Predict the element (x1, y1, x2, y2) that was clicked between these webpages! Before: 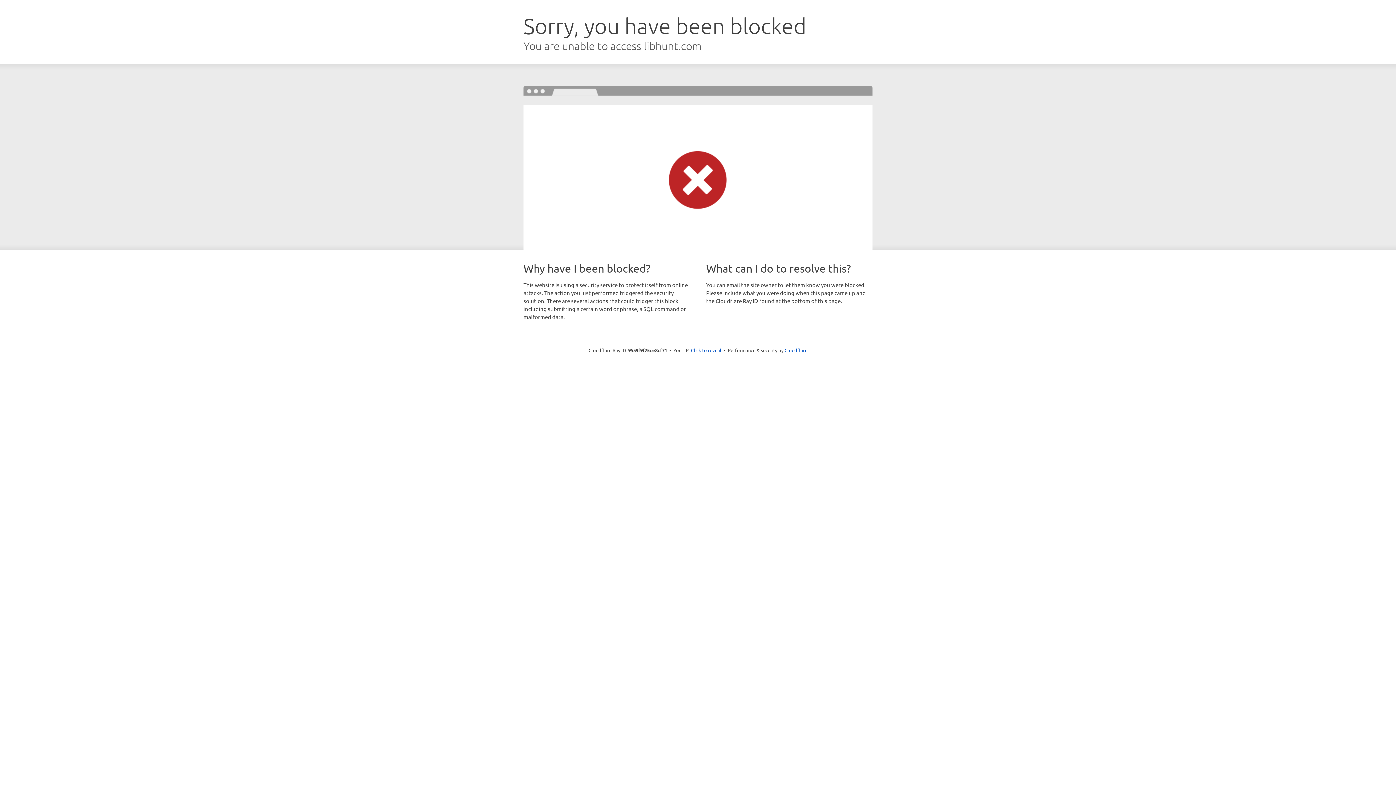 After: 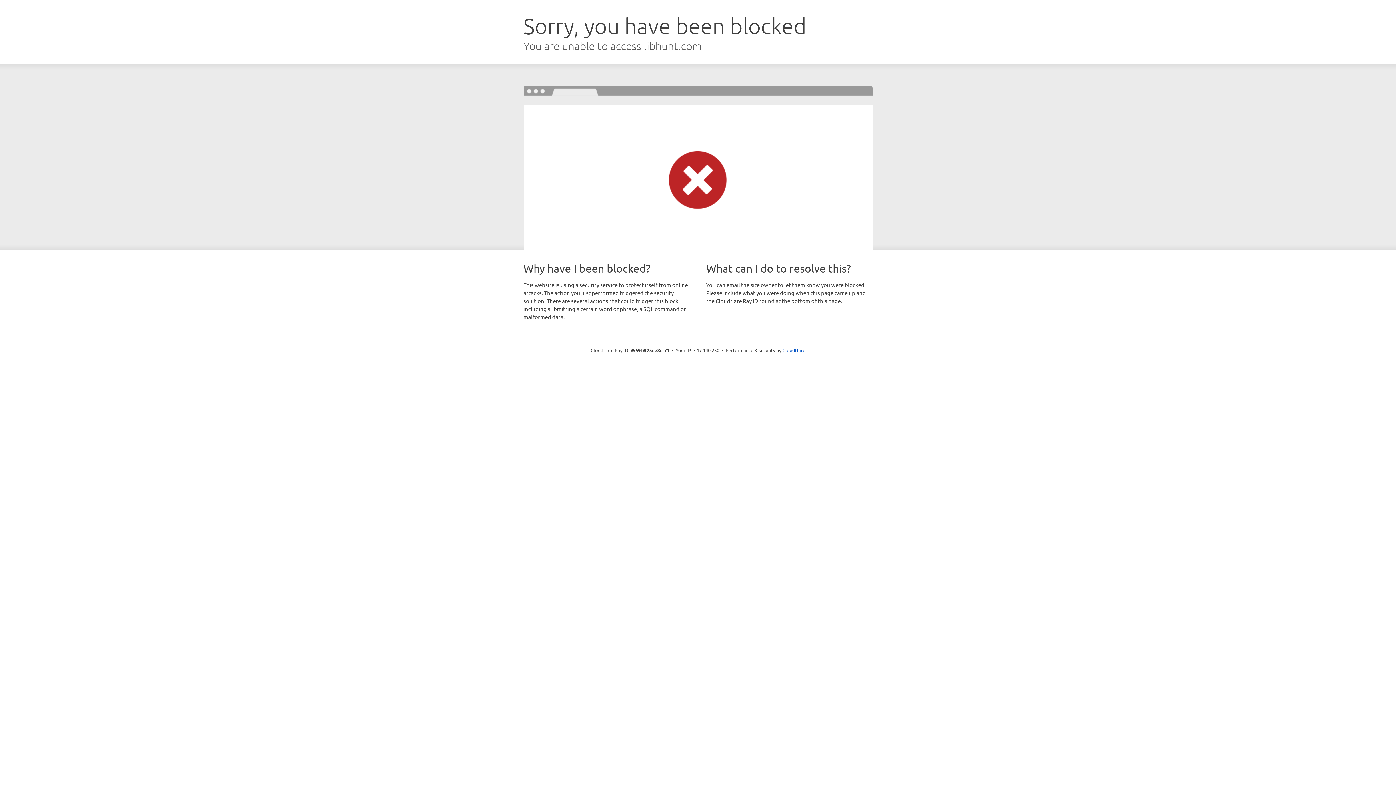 Action: label: Click to reveal bbox: (691, 346, 721, 353)